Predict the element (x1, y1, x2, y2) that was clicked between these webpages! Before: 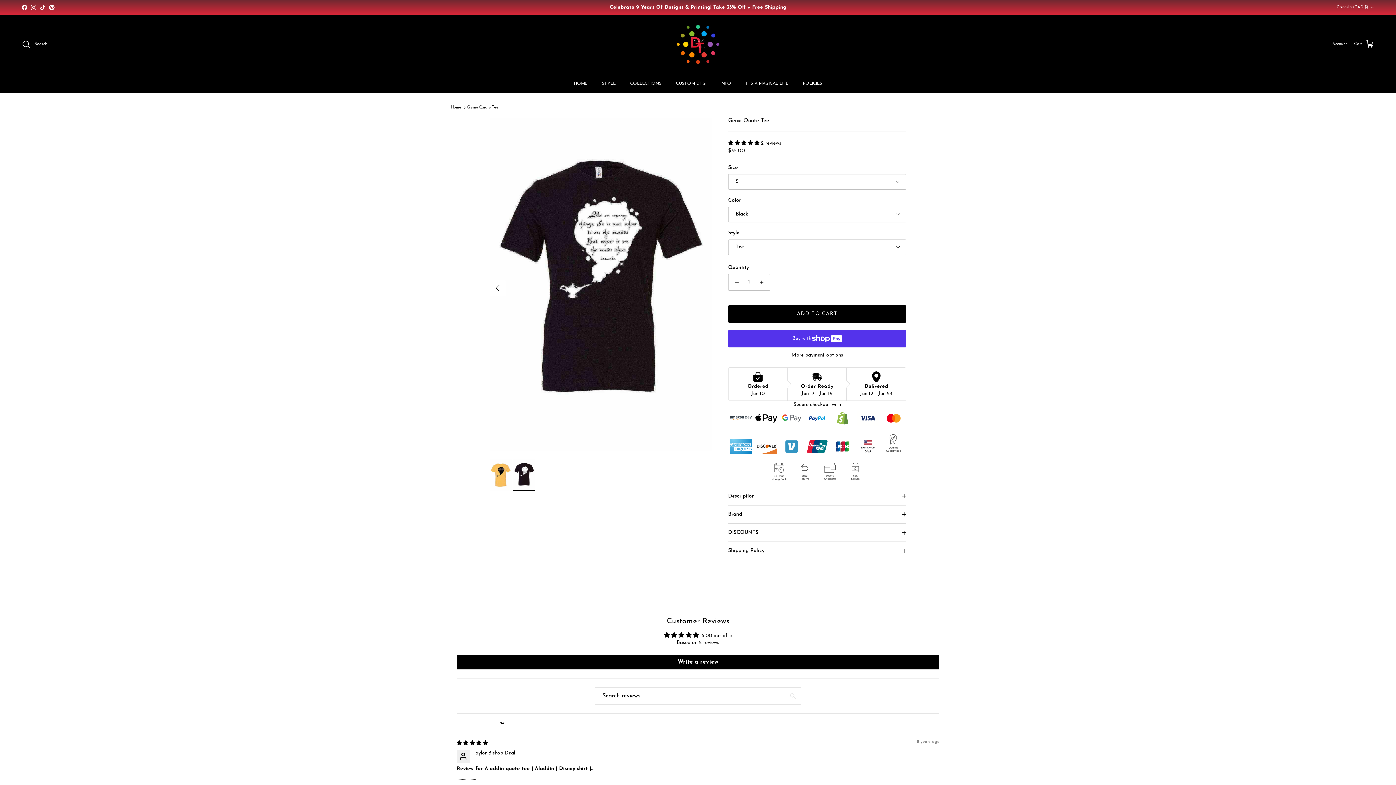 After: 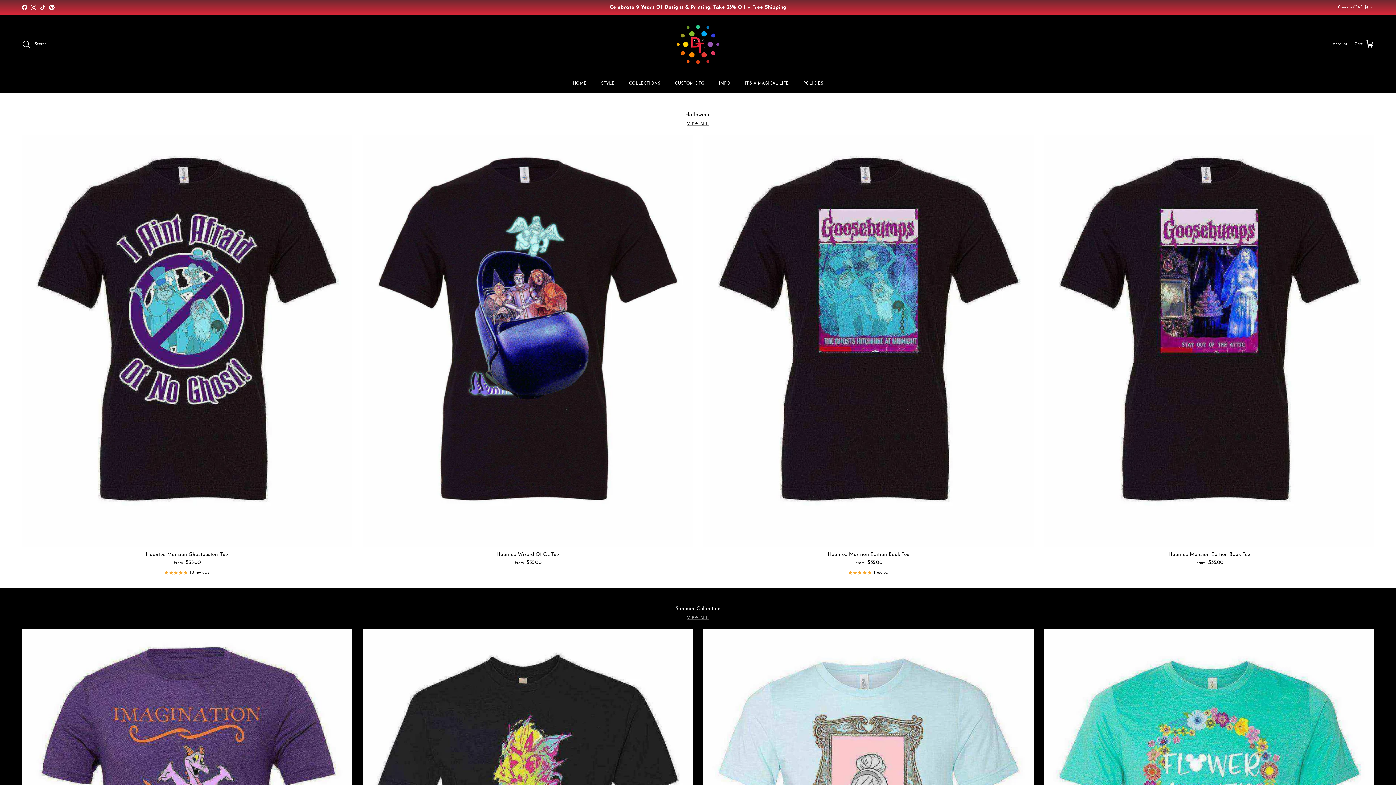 Action: bbox: (676, 22, 720, 66)